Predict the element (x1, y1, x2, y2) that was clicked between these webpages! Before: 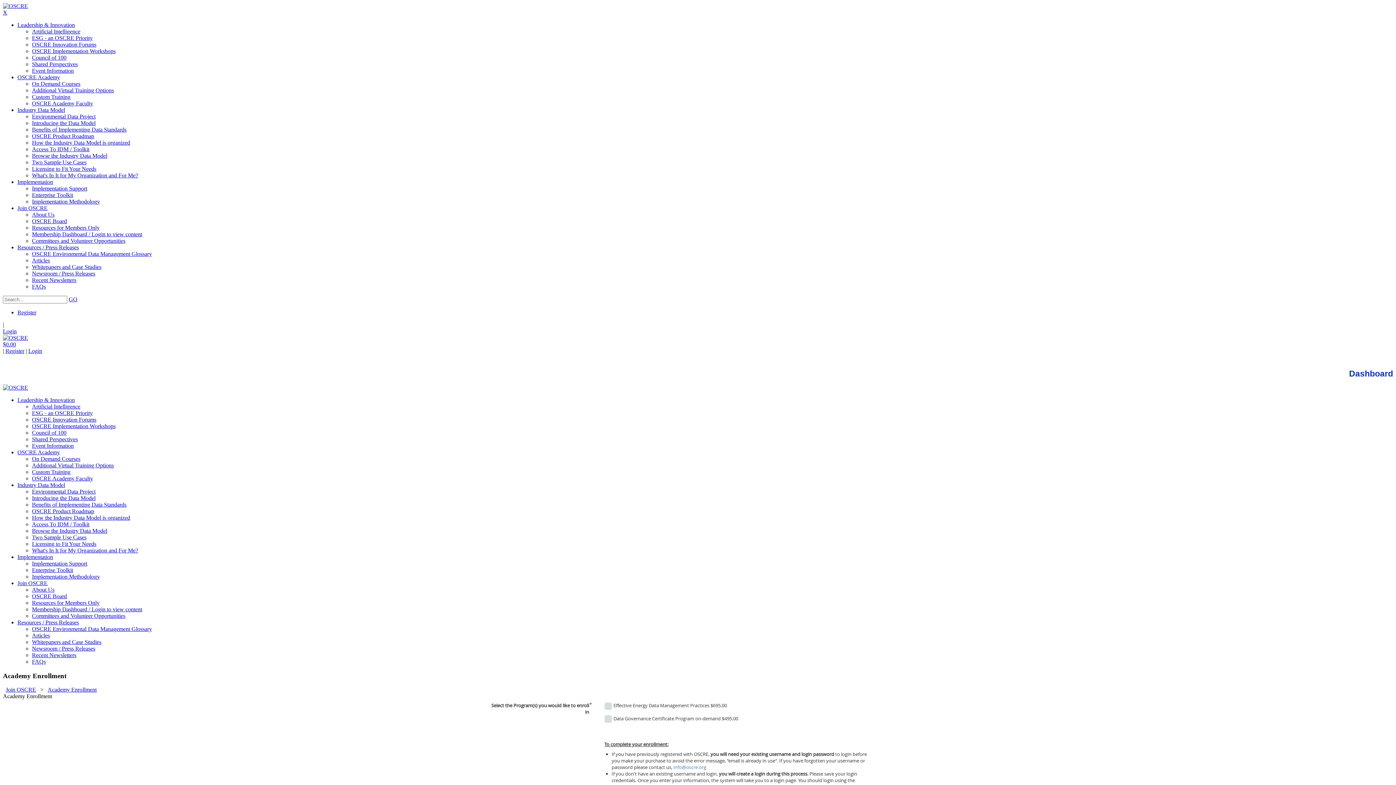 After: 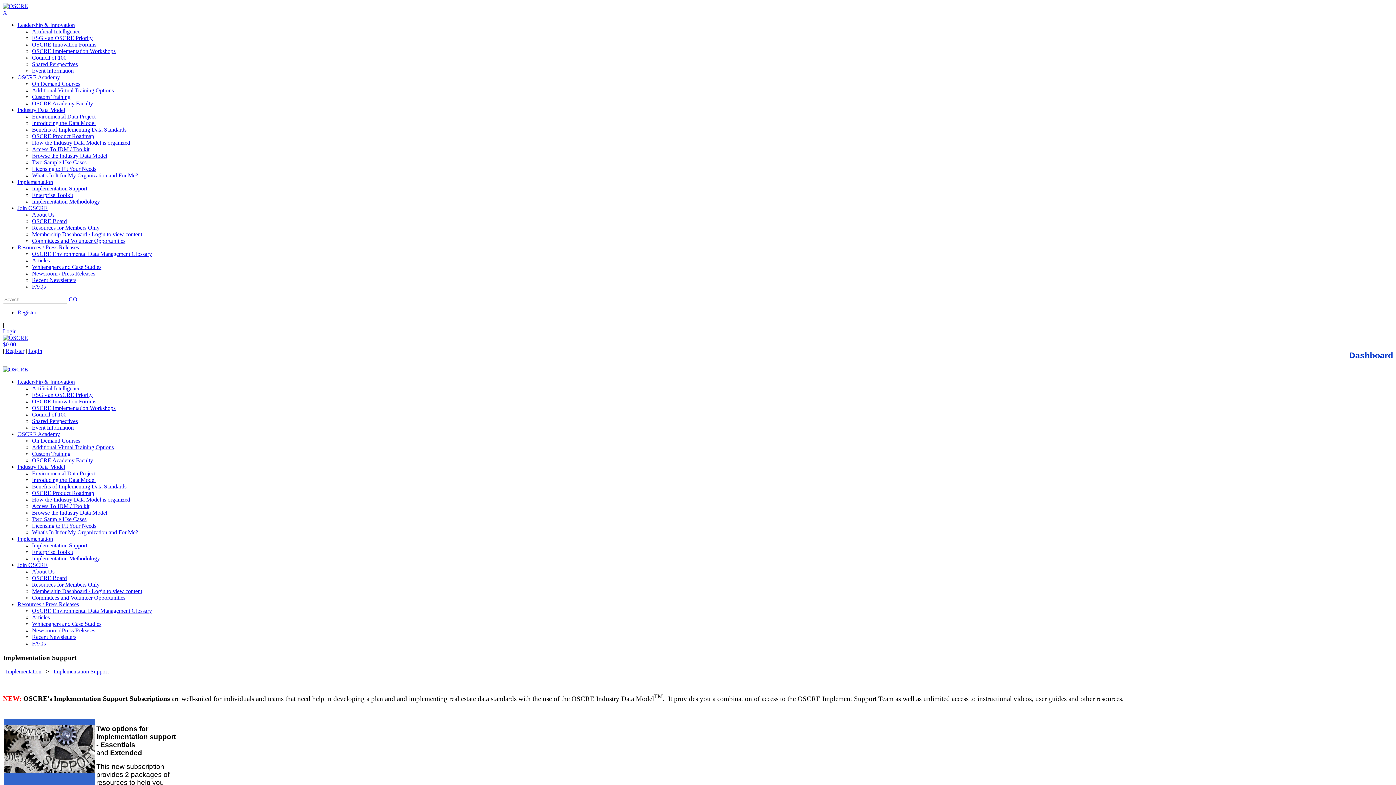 Action: bbox: (32, 560, 87, 566) label: Implementation Support